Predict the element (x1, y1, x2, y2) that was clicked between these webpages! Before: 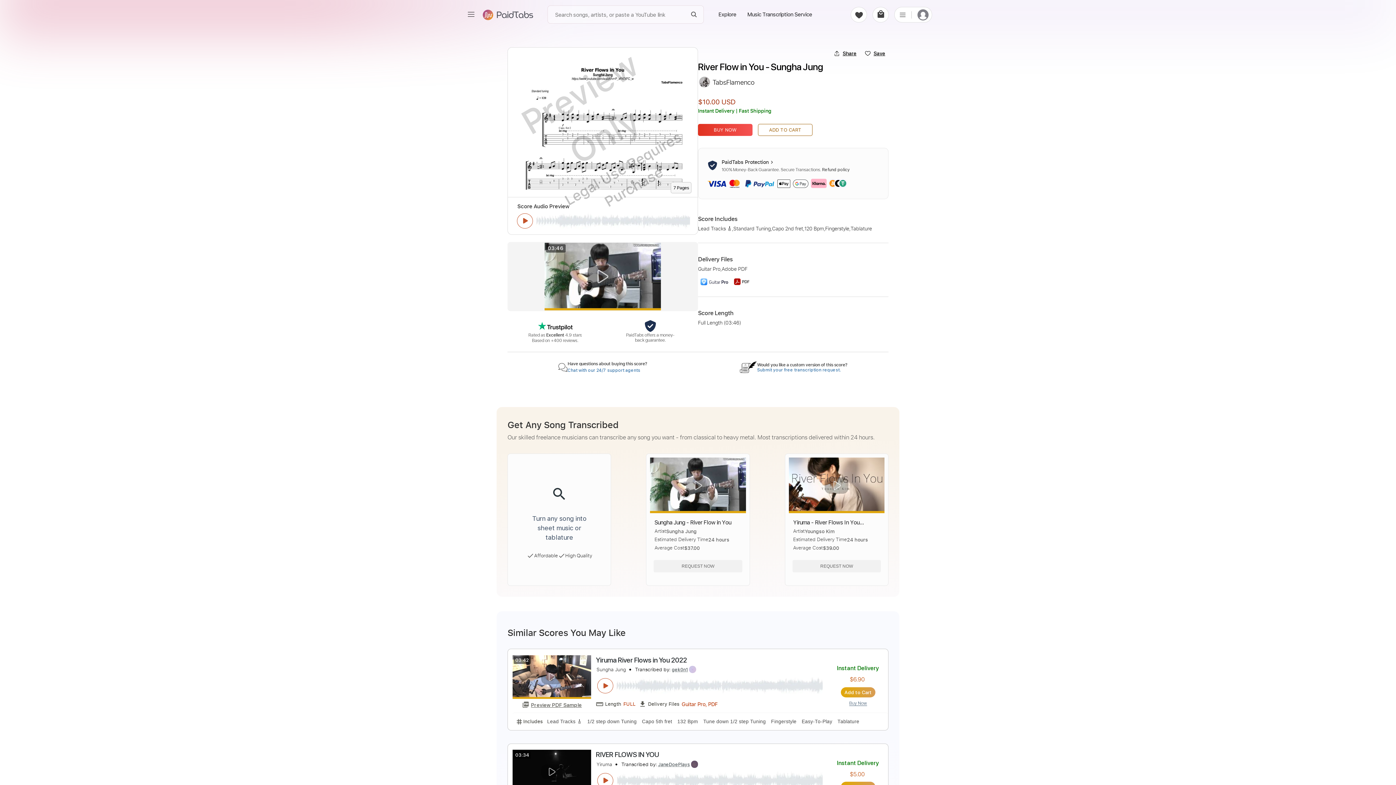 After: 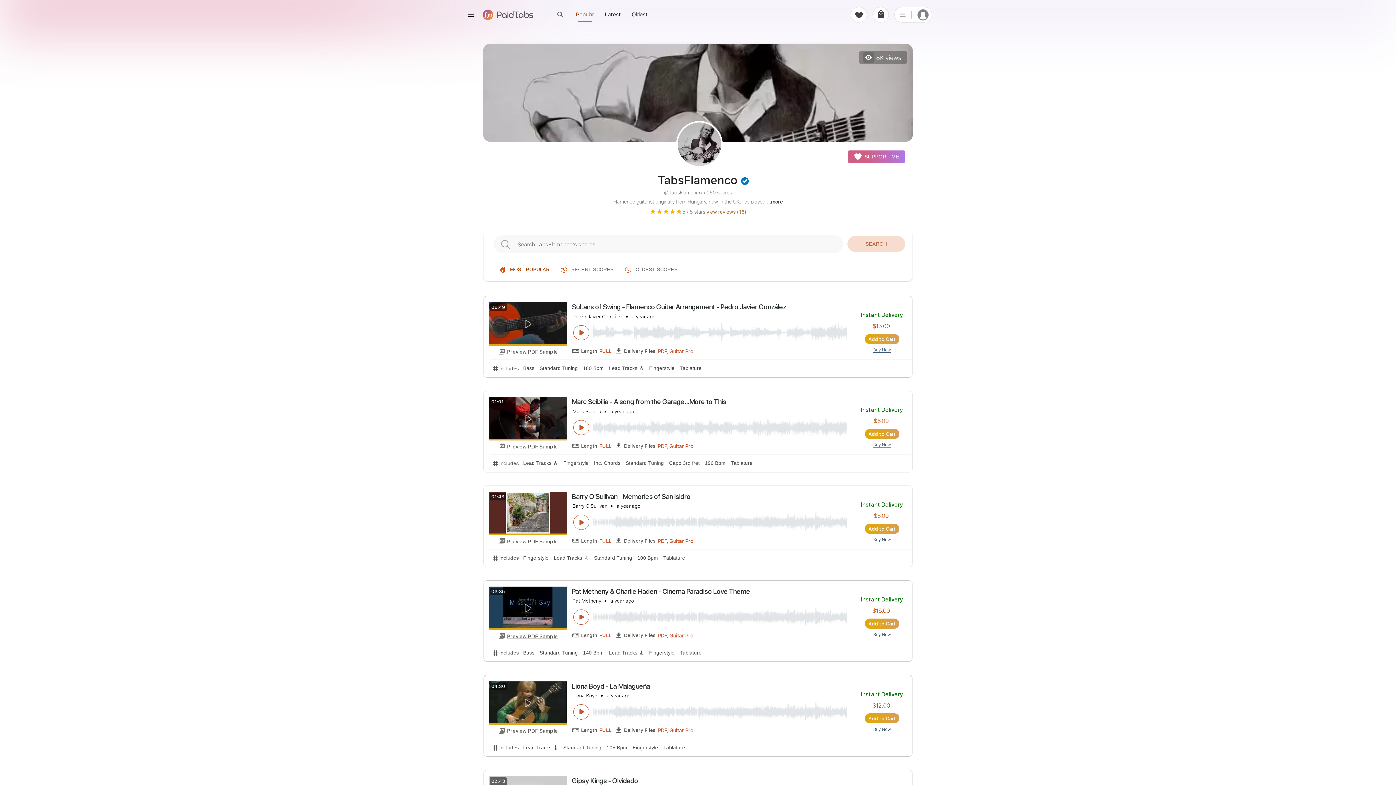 Action: bbox: (698, 76, 754, 87) label: TabsFlamenco